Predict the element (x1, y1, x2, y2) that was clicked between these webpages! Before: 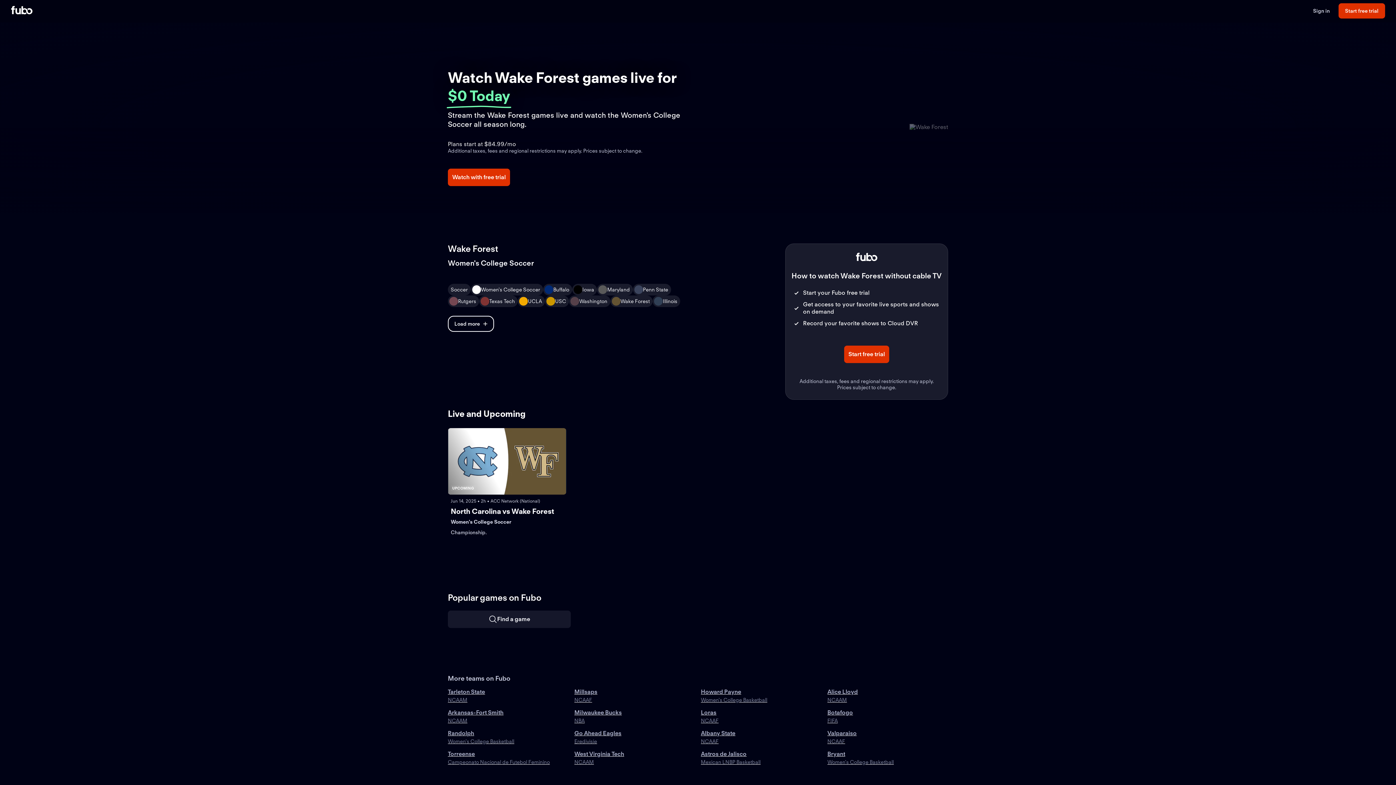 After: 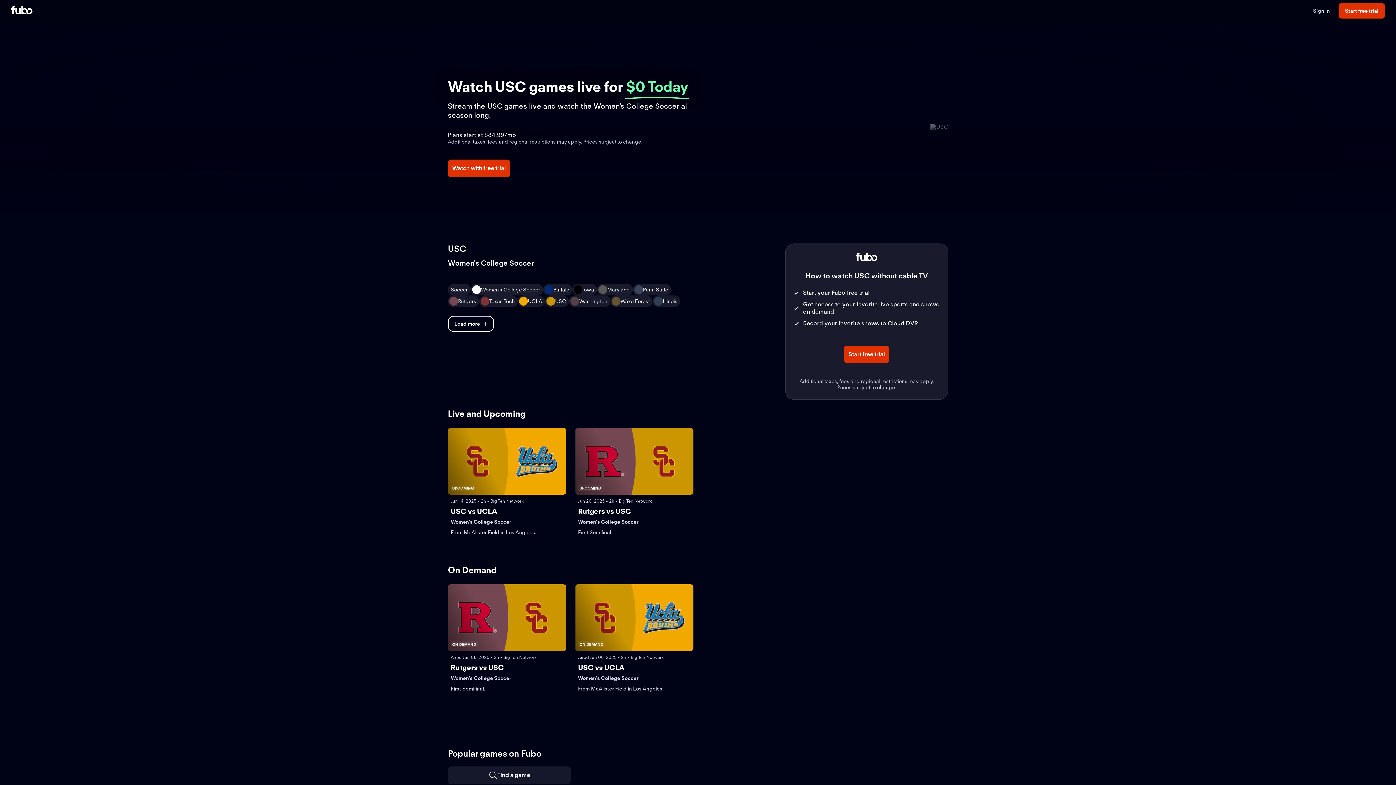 Action: bbox: (545, 295, 569, 307) label: USC